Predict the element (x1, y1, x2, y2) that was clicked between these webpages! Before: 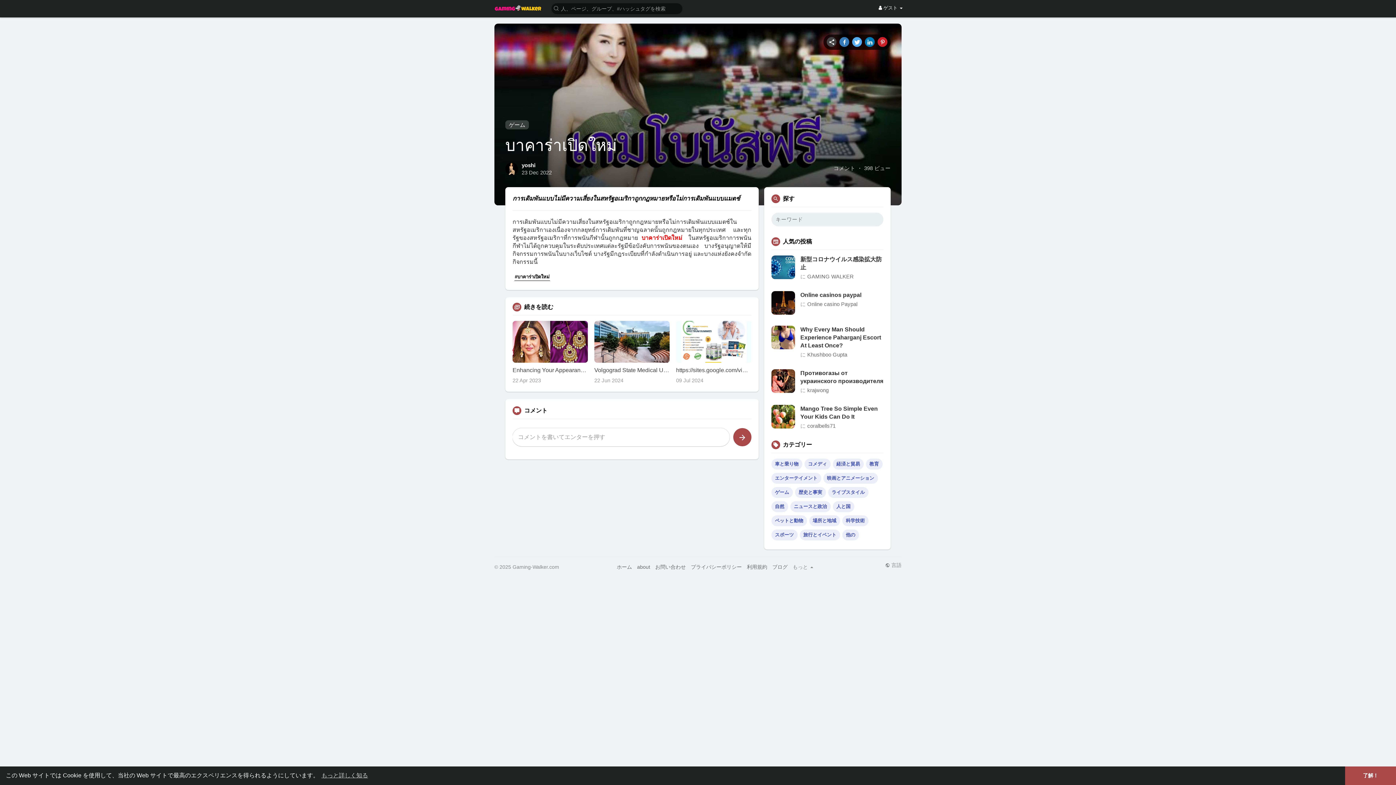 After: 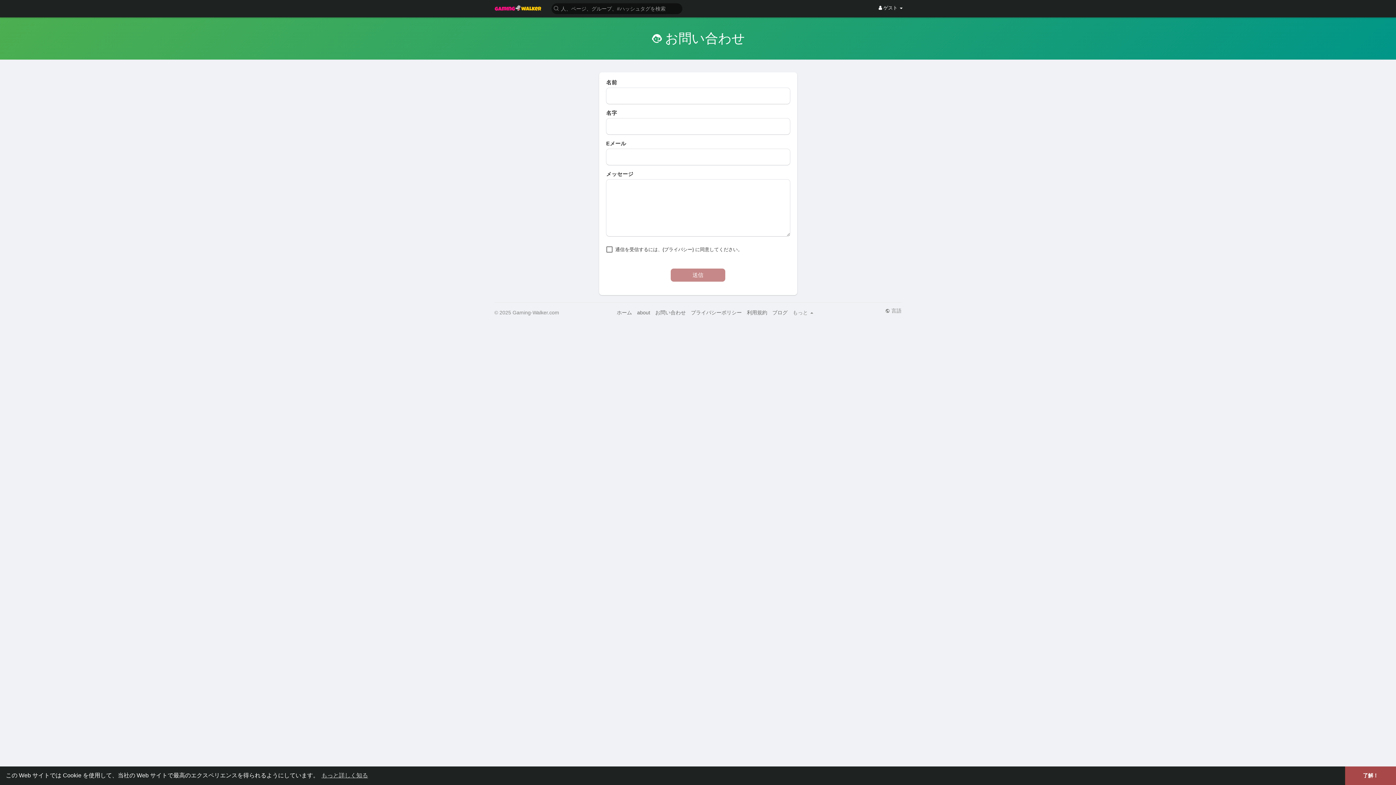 Action: label: お問い合わせ bbox: (655, 564, 686, 570)